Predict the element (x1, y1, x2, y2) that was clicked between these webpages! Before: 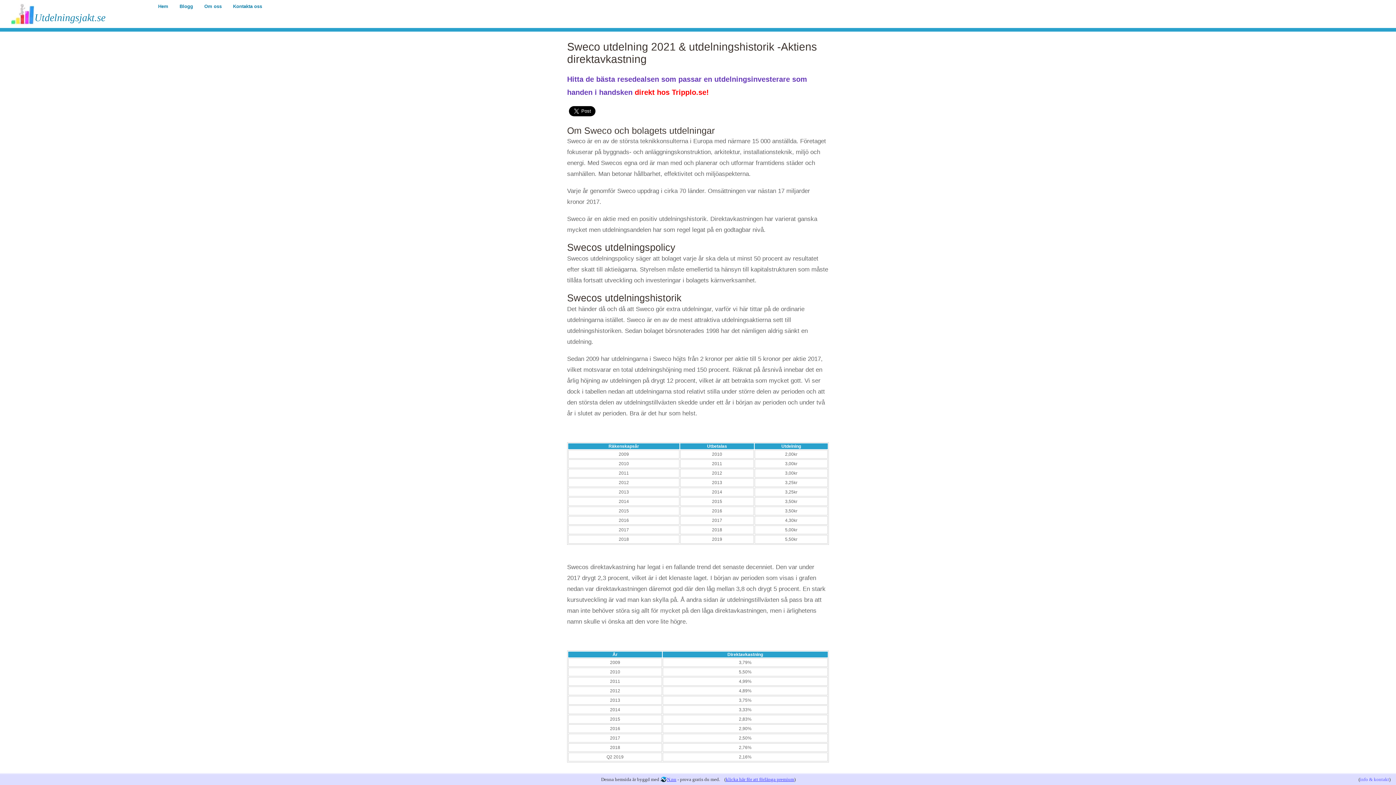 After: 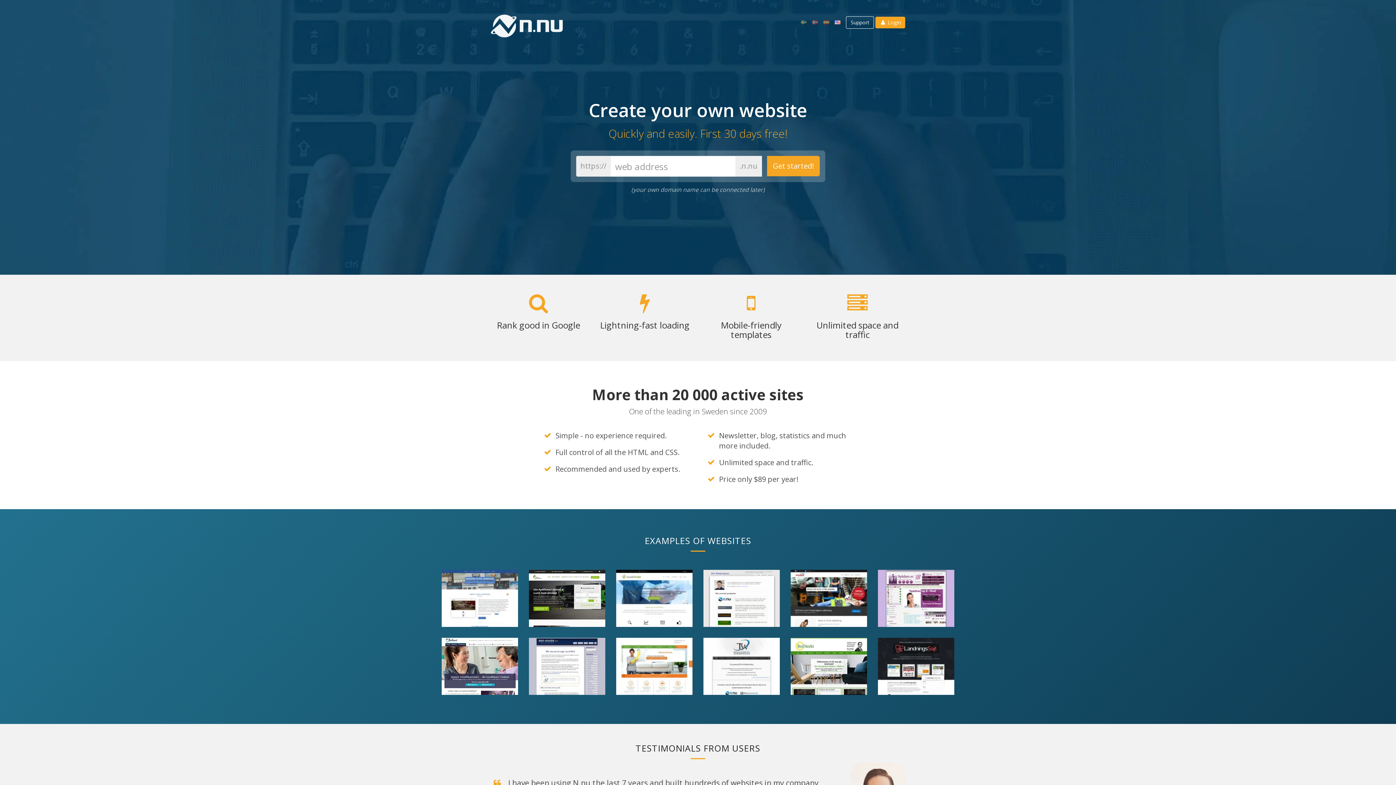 Action: bbox: (660, 777, 676, 782) label: N.nu